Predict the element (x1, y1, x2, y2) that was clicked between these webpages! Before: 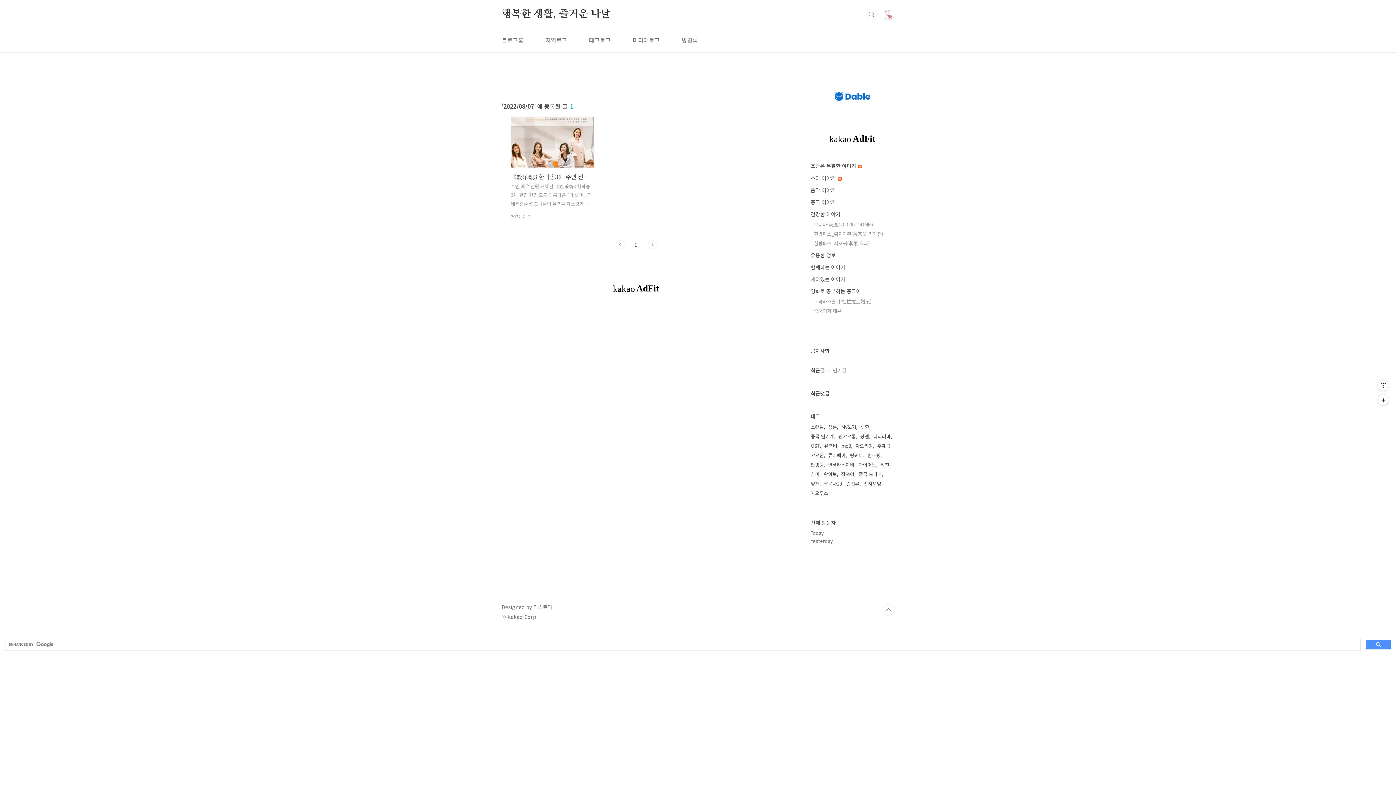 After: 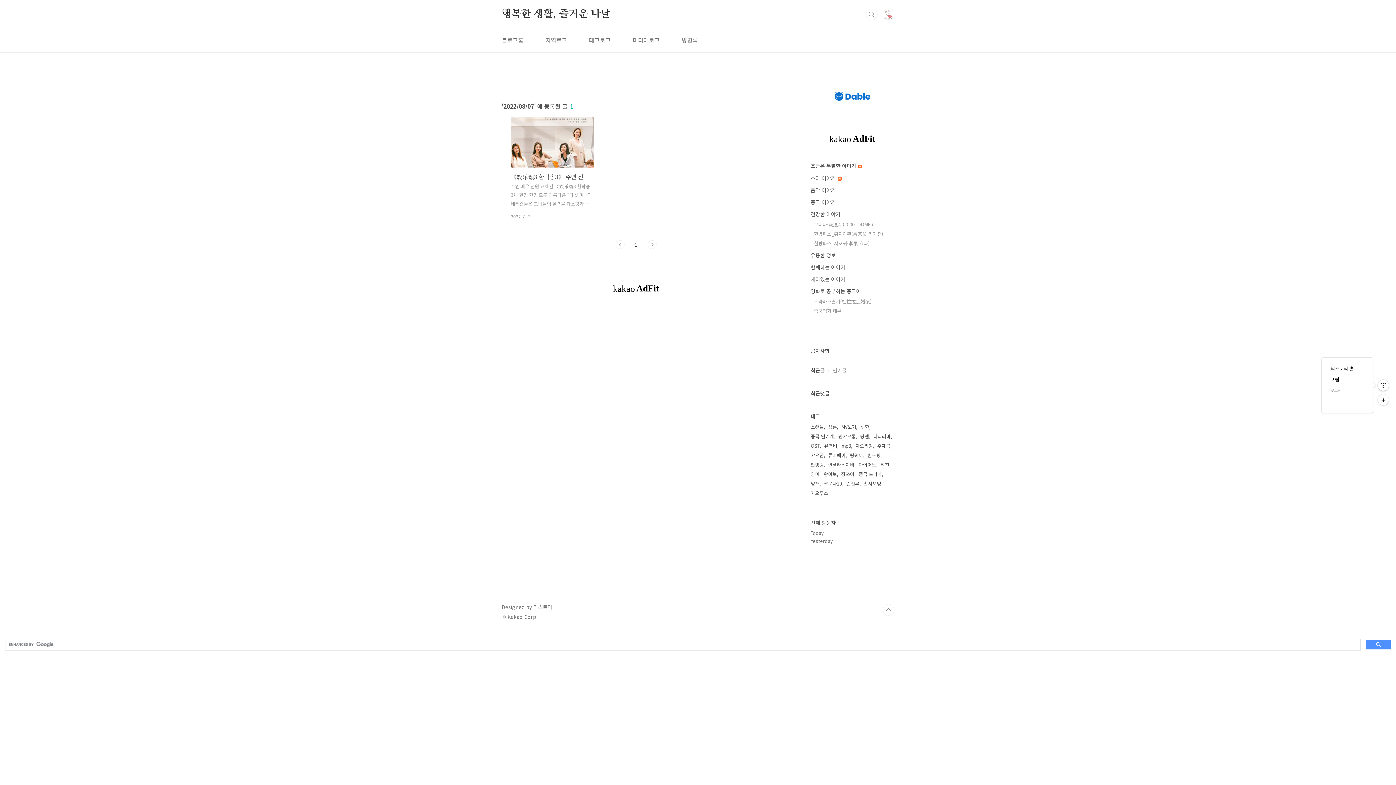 Action: bbox: (1378, 380, 1389, 390) label: 관리메뉴열기